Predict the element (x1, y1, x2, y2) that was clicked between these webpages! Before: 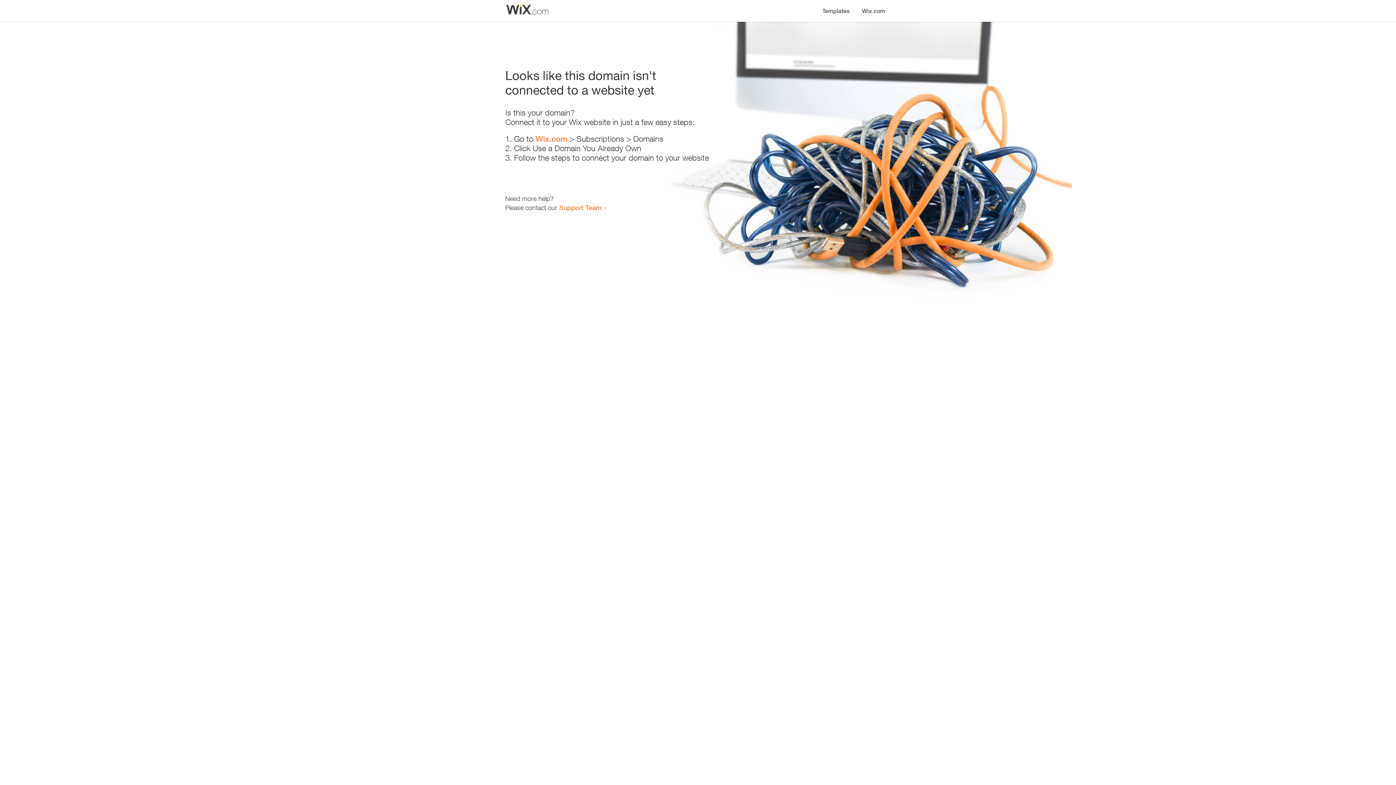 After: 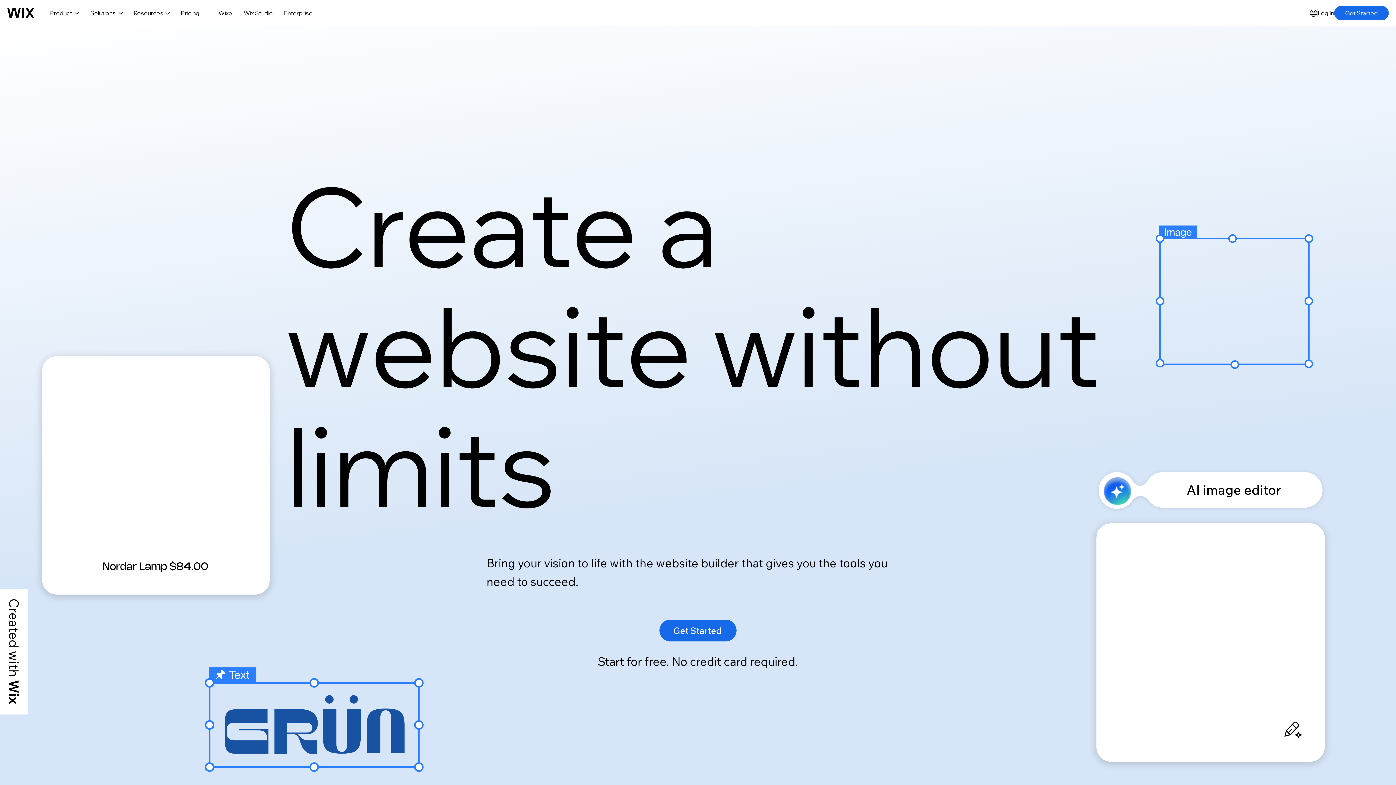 Action: bbox: (856, 0, 890, 14) label: Wix.com